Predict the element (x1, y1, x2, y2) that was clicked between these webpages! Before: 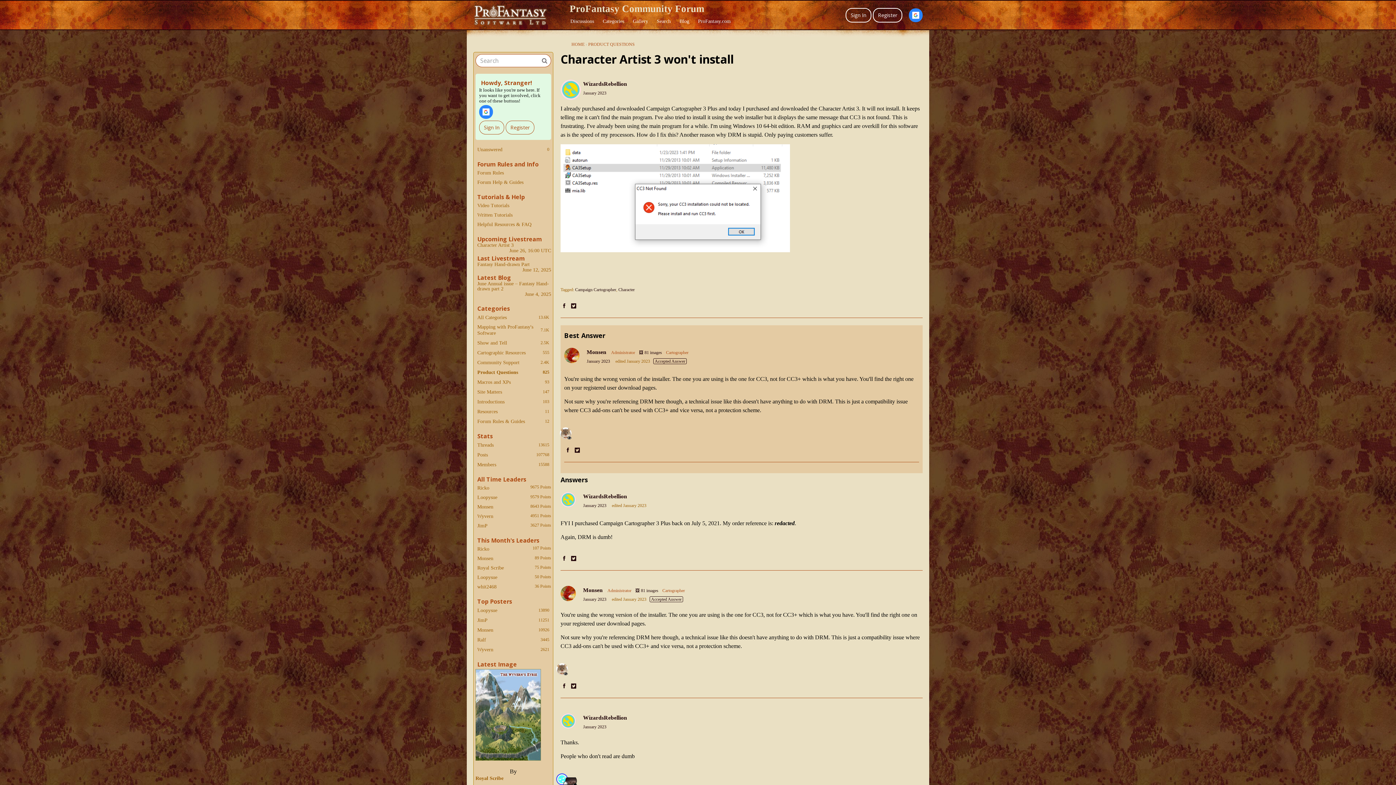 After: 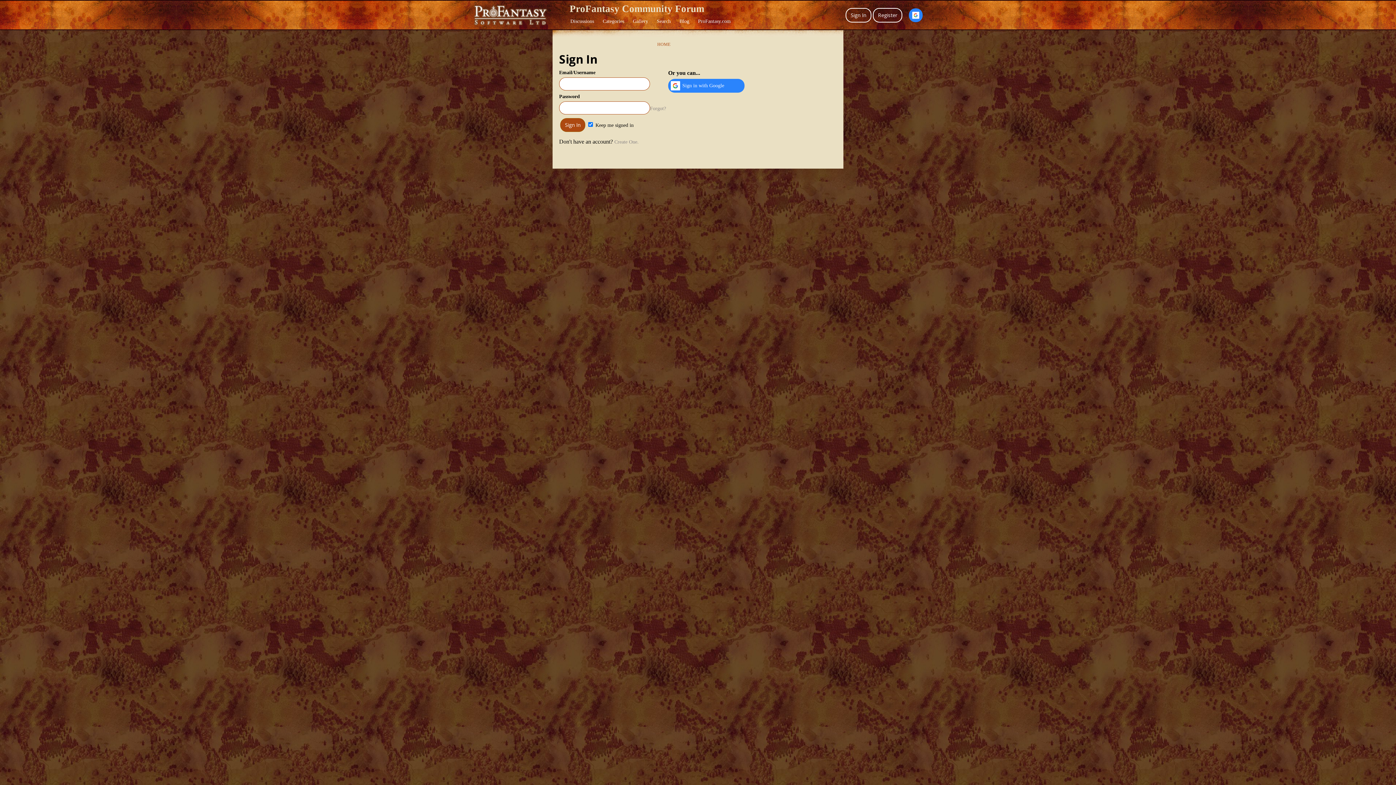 Action: label: whit2468 bbox: (475, 582, 534, 592)